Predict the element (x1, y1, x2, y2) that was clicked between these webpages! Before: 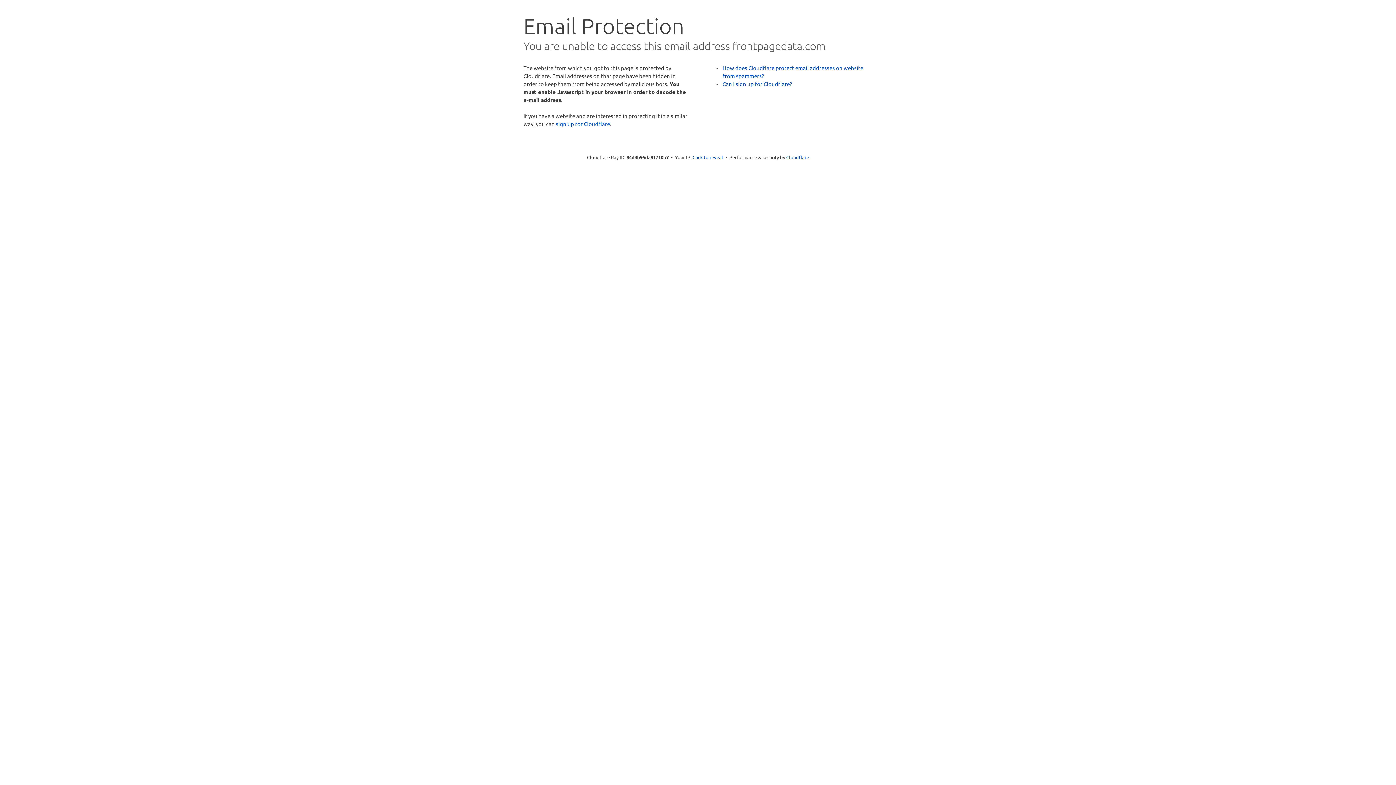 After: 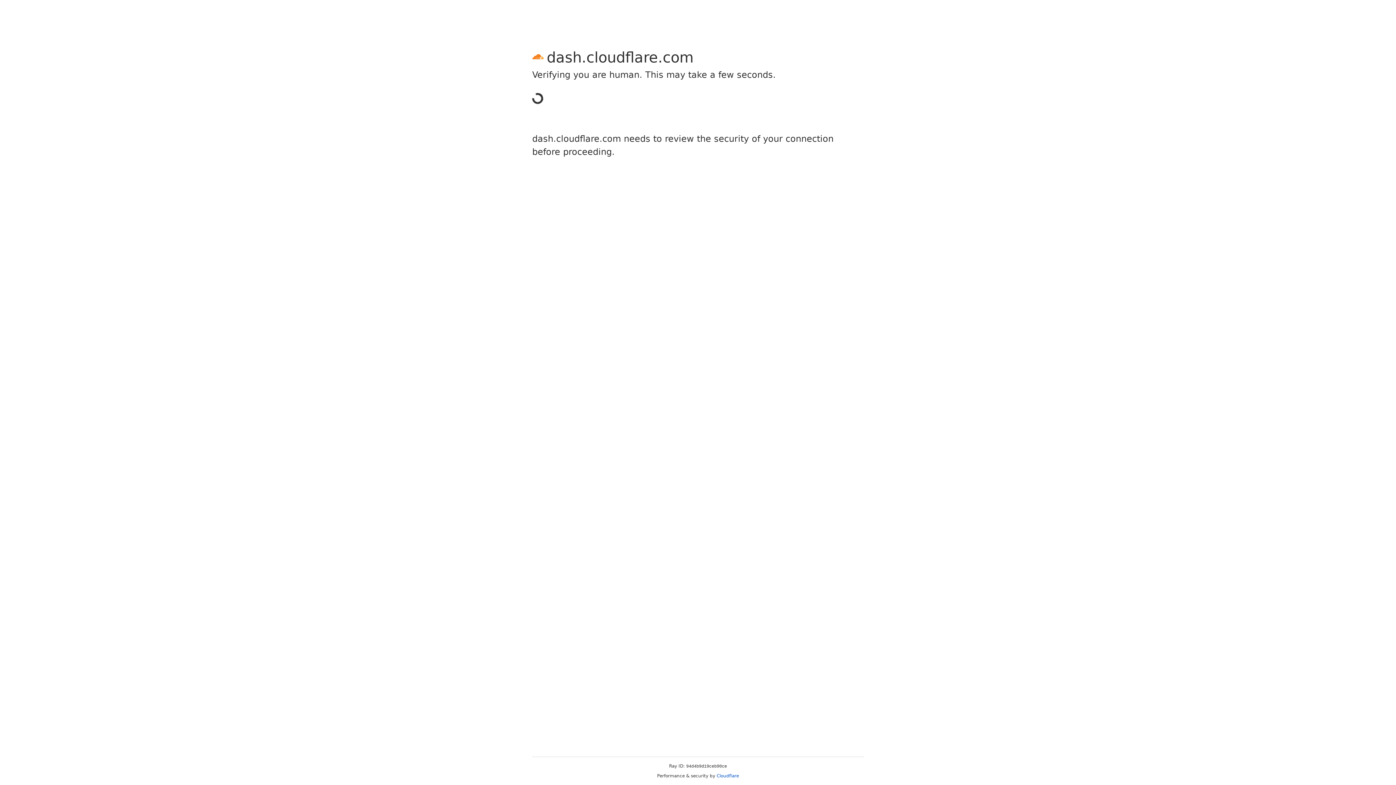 Action: bbox: (556, 120, 610, 127) label: sign up for Cloudflare